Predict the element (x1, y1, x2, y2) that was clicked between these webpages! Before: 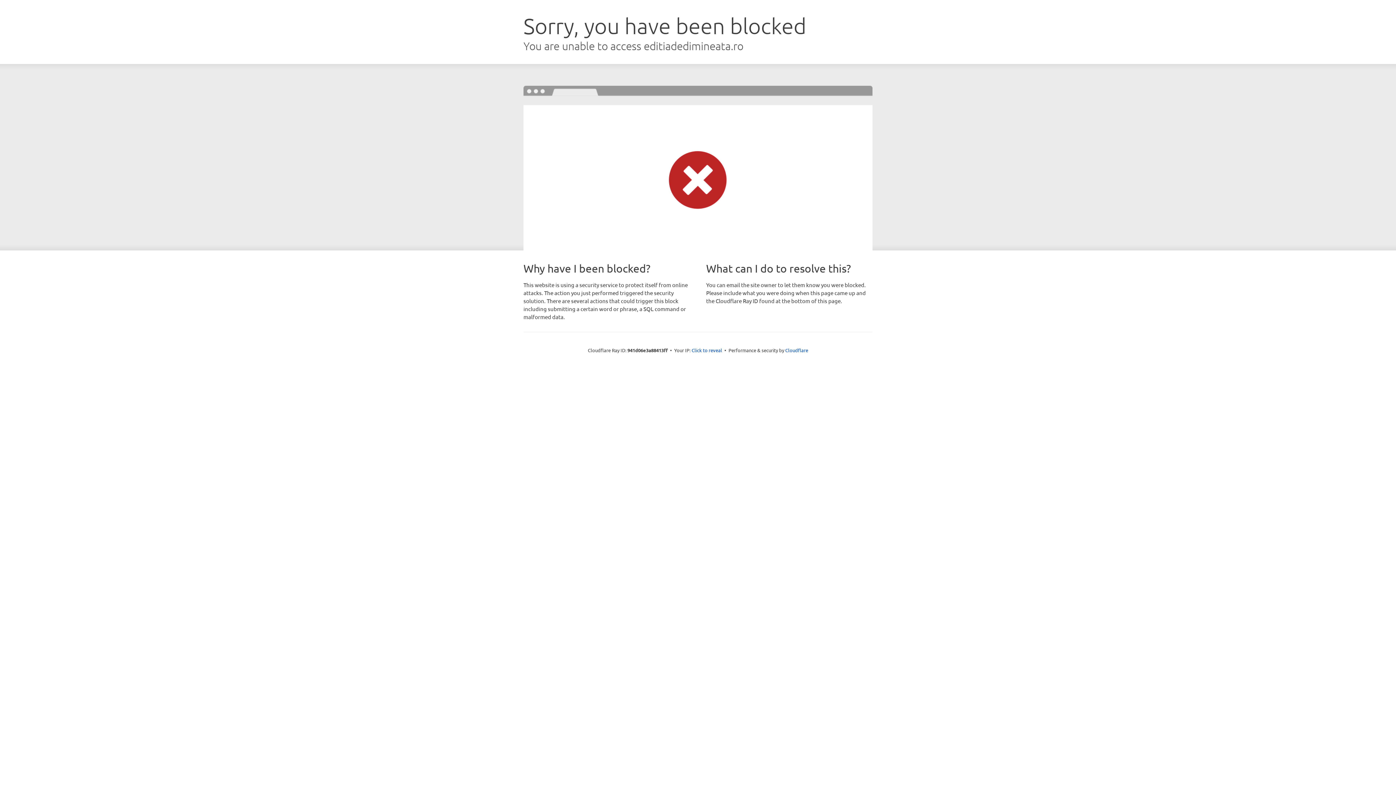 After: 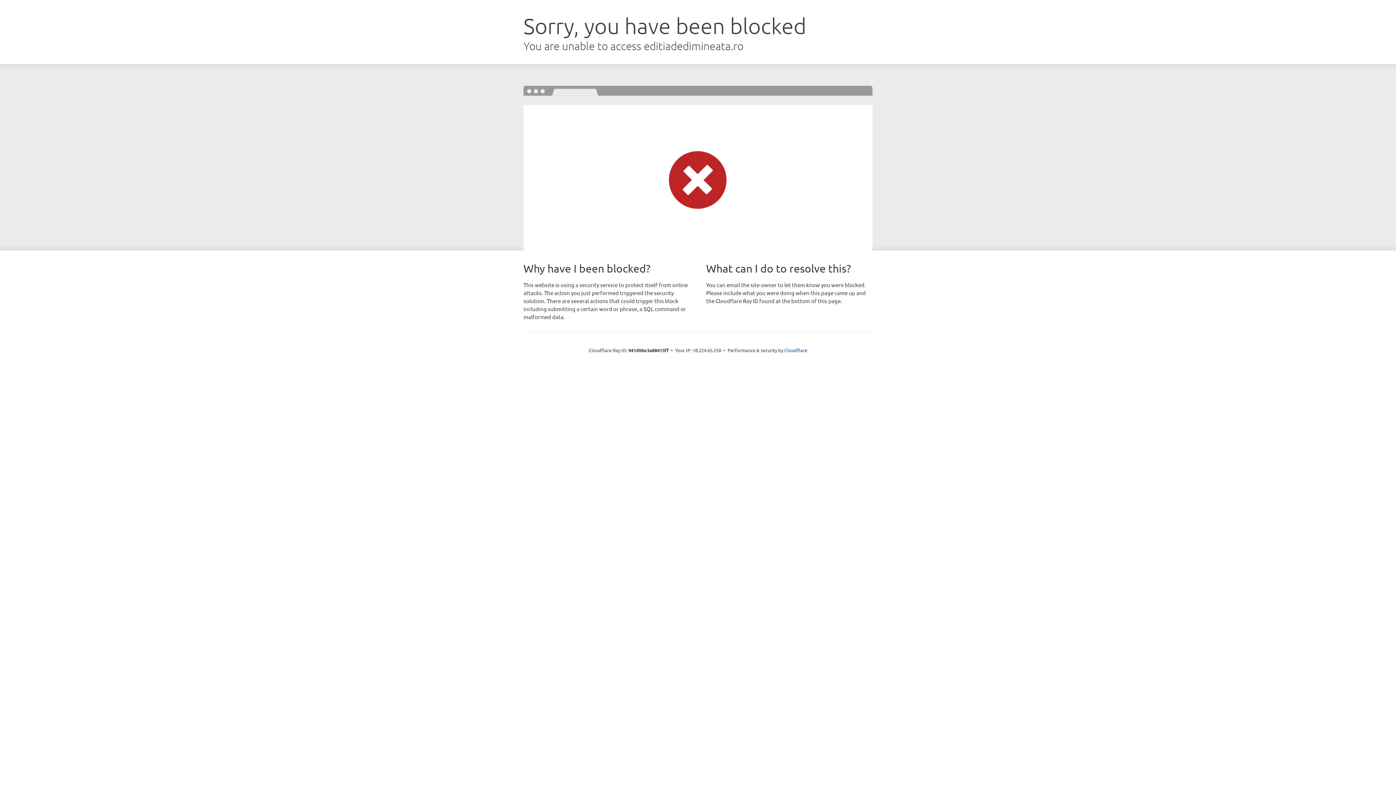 Action: bbox: (691, 346, 722, 353) label: Click to reveal